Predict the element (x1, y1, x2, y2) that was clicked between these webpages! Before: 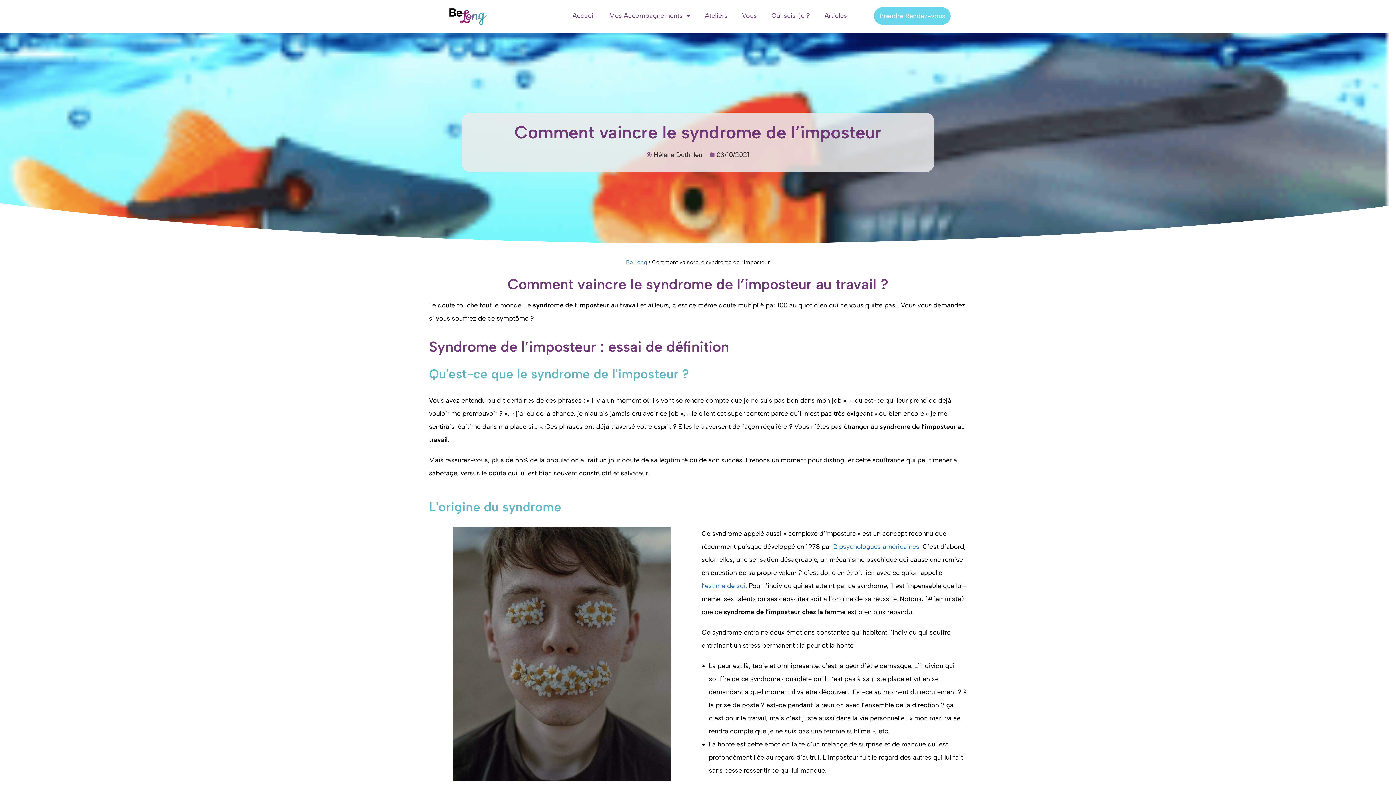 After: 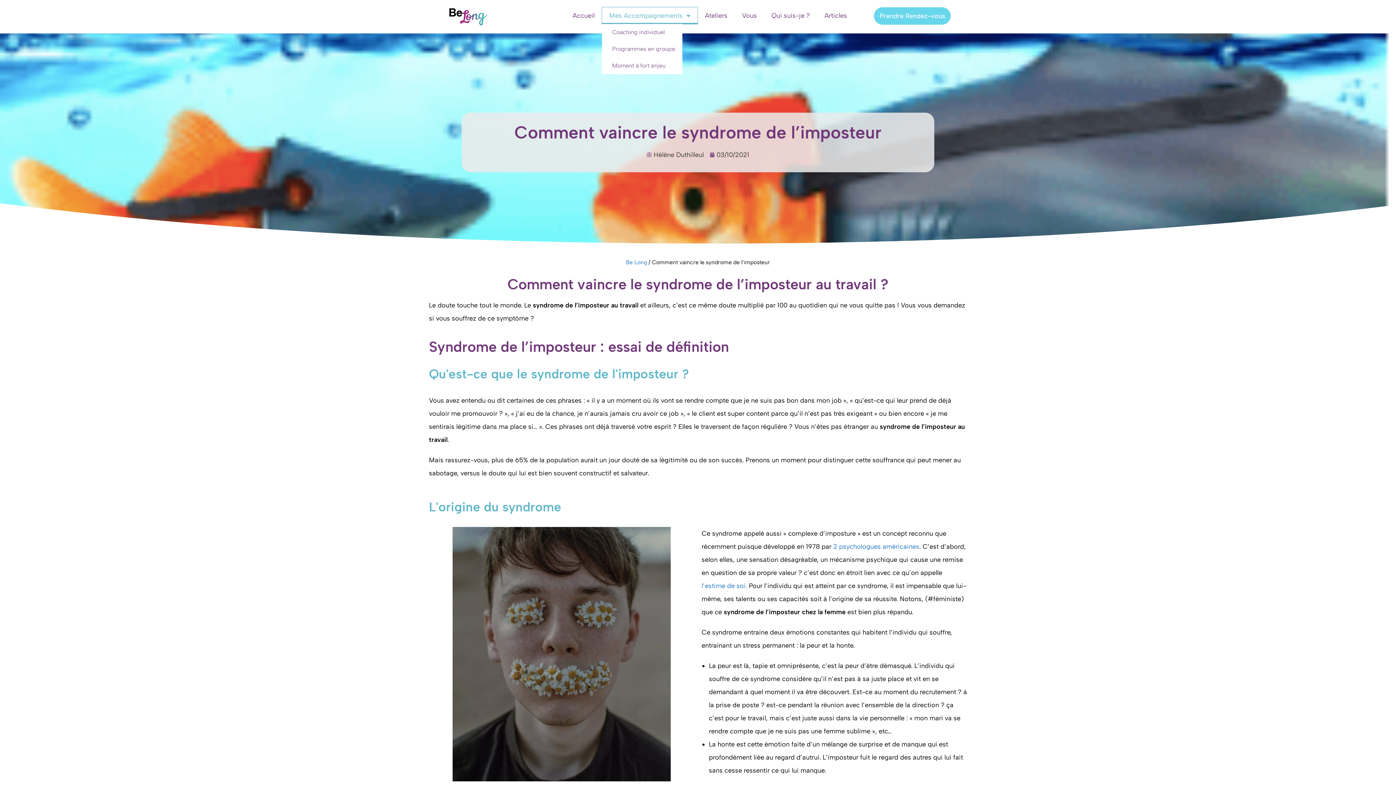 Action: bbox: (602, 7, 697, 24) label: Mes Accompagnements